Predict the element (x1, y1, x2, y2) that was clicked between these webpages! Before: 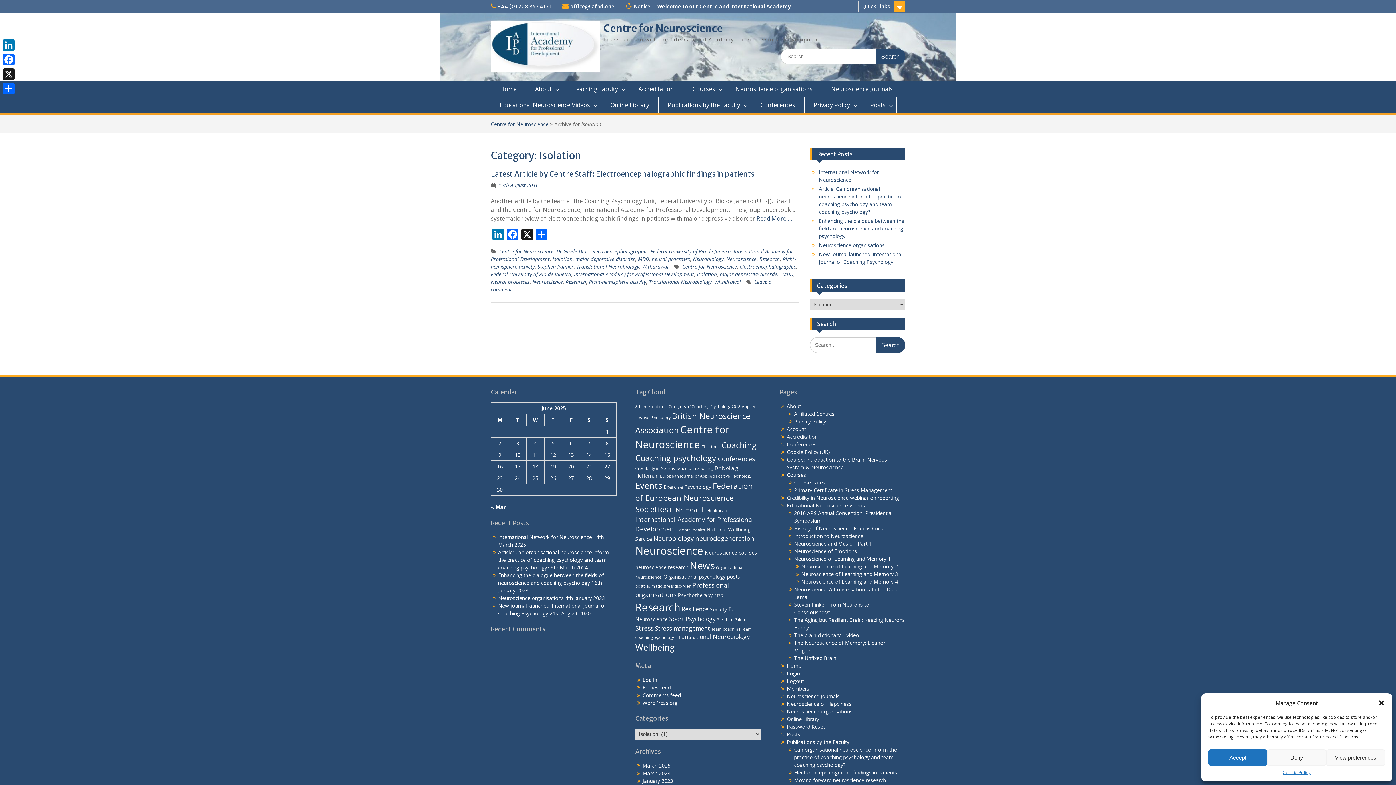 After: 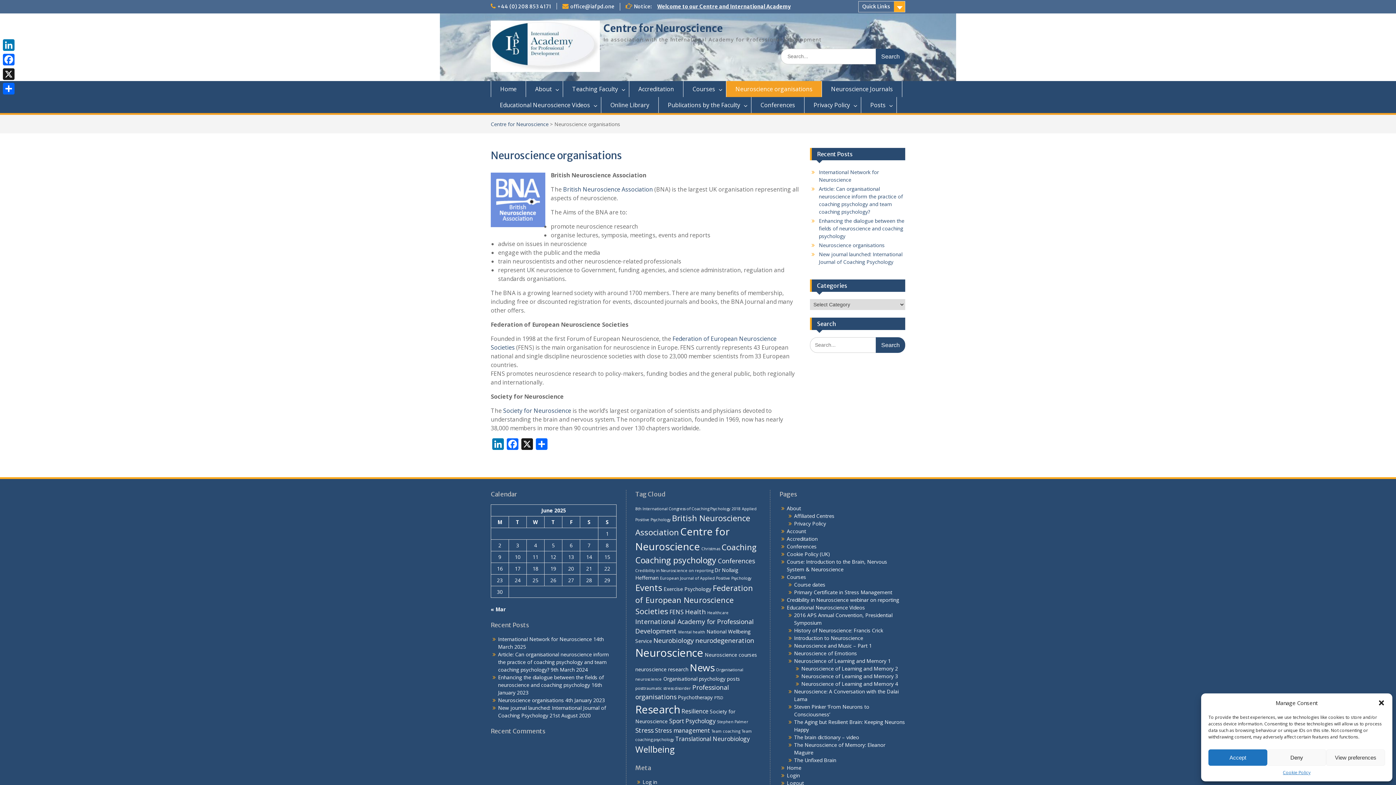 Action: label: Neuroscience organisations bbox: (726, 80, 822, 96)